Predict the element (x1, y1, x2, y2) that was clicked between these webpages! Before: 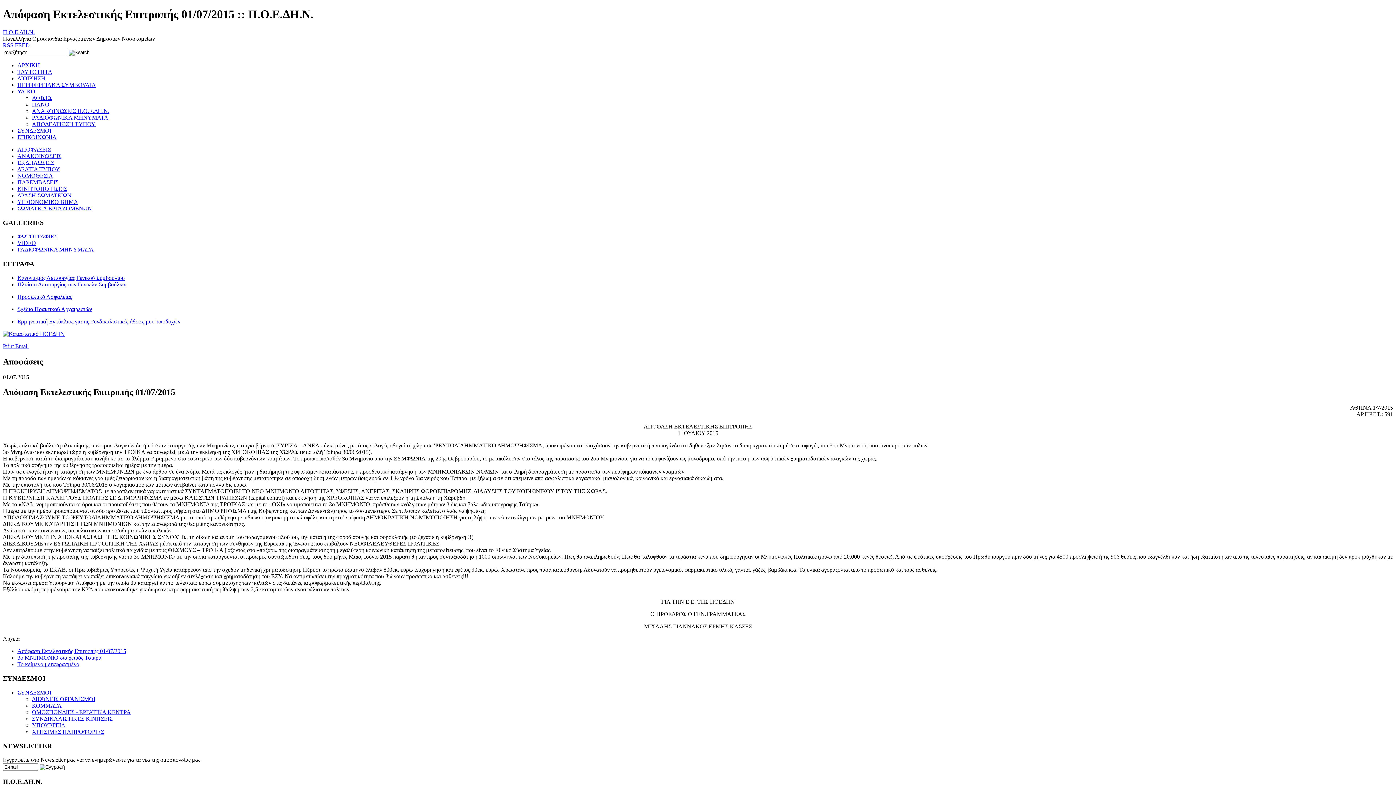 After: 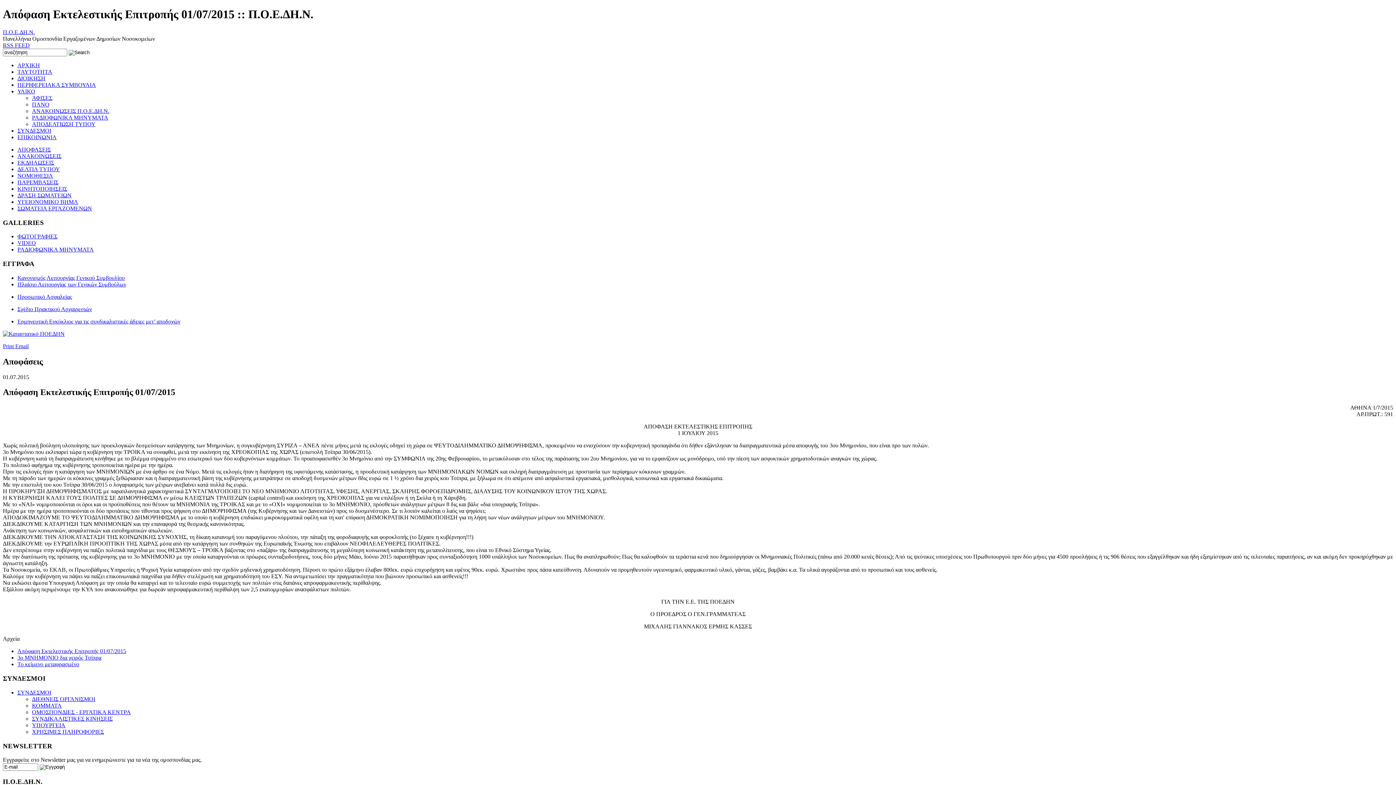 Action: label: Email bbox: (15, 343, 28, 349)